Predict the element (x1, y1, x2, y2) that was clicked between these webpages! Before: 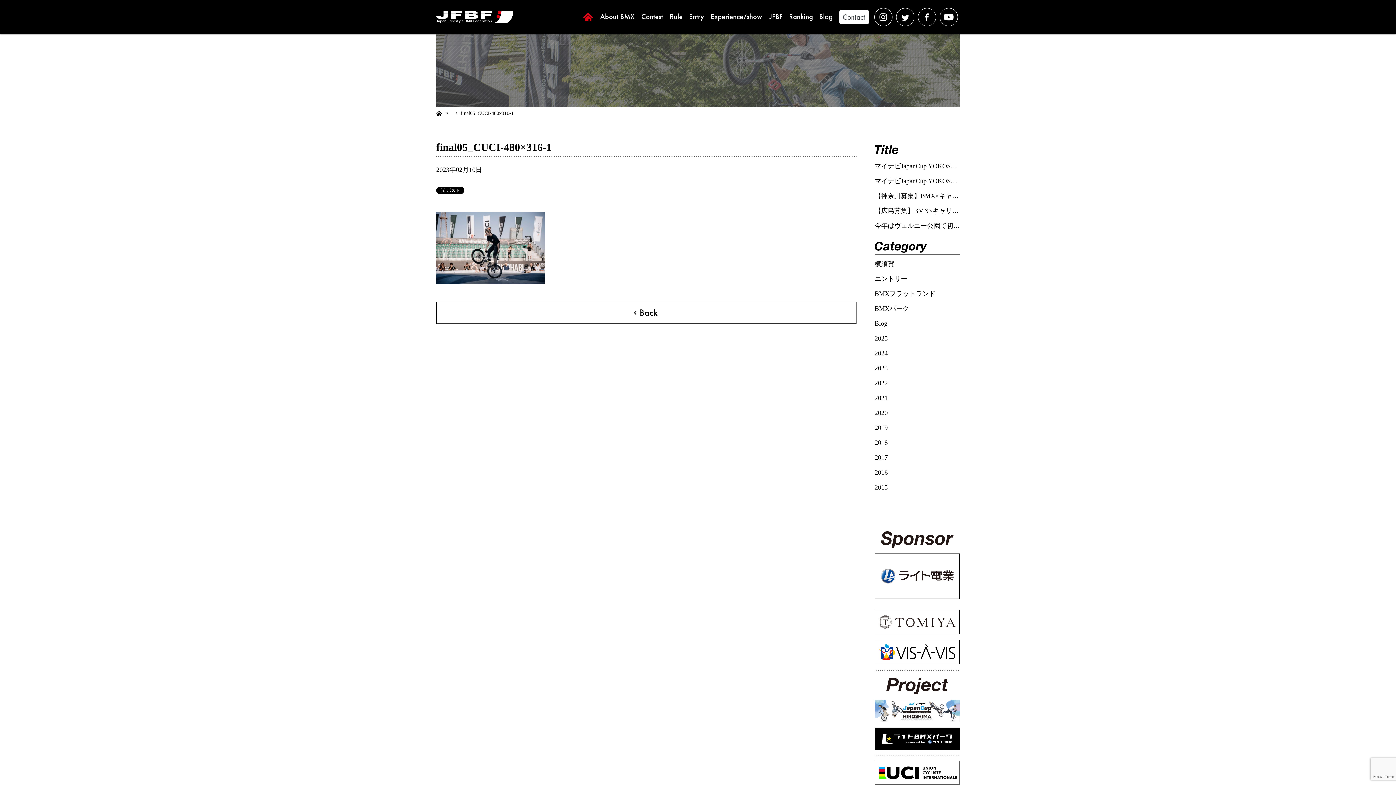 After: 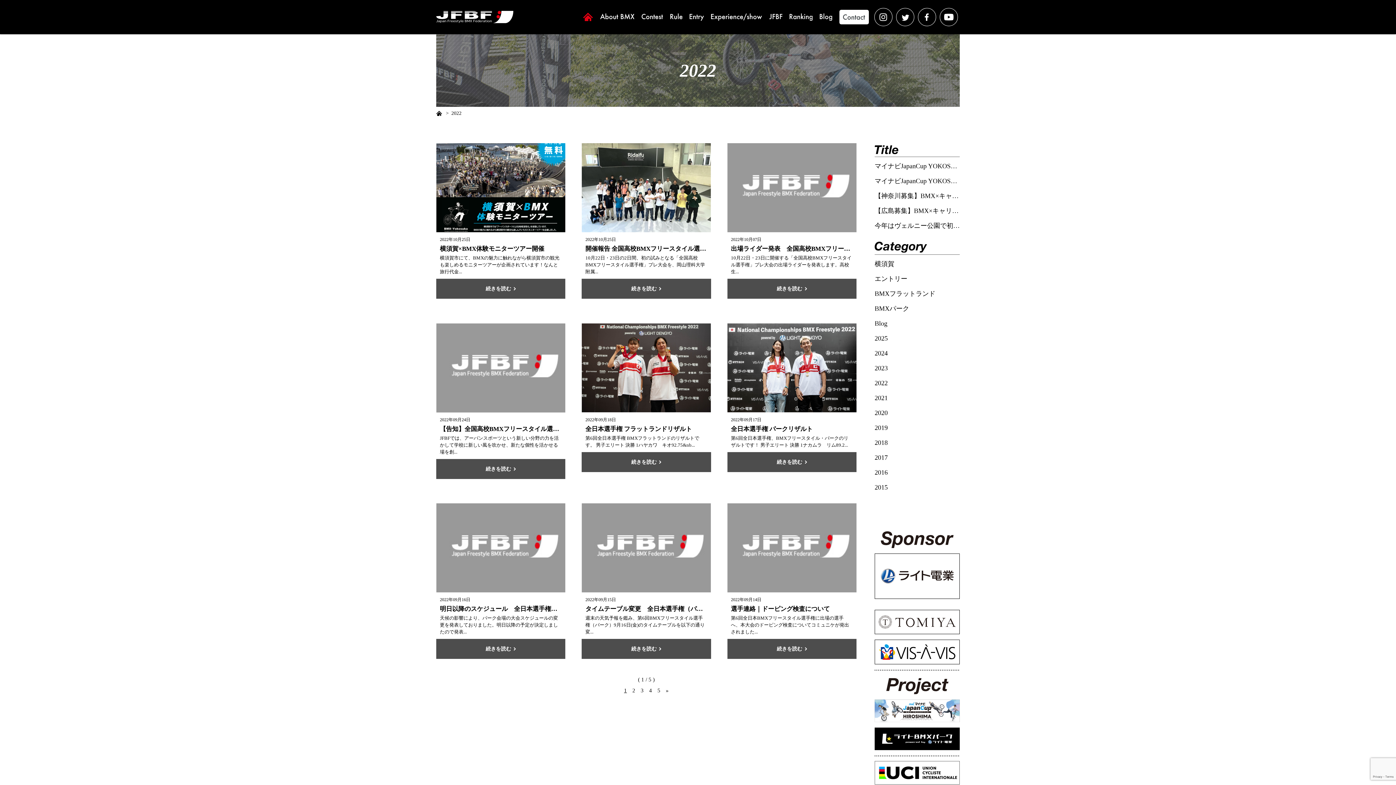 Action: label: 2022 bbox: (874, 376, 960, 387)